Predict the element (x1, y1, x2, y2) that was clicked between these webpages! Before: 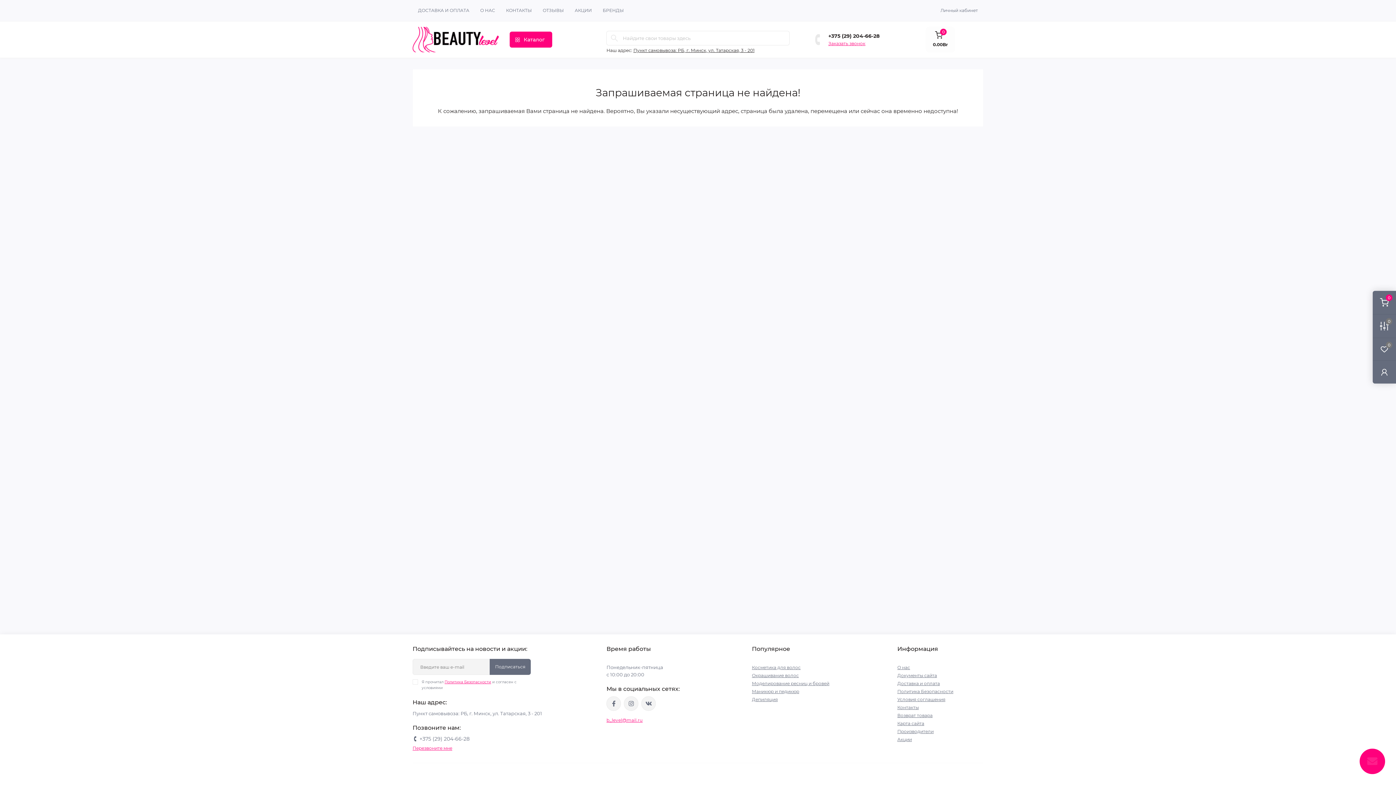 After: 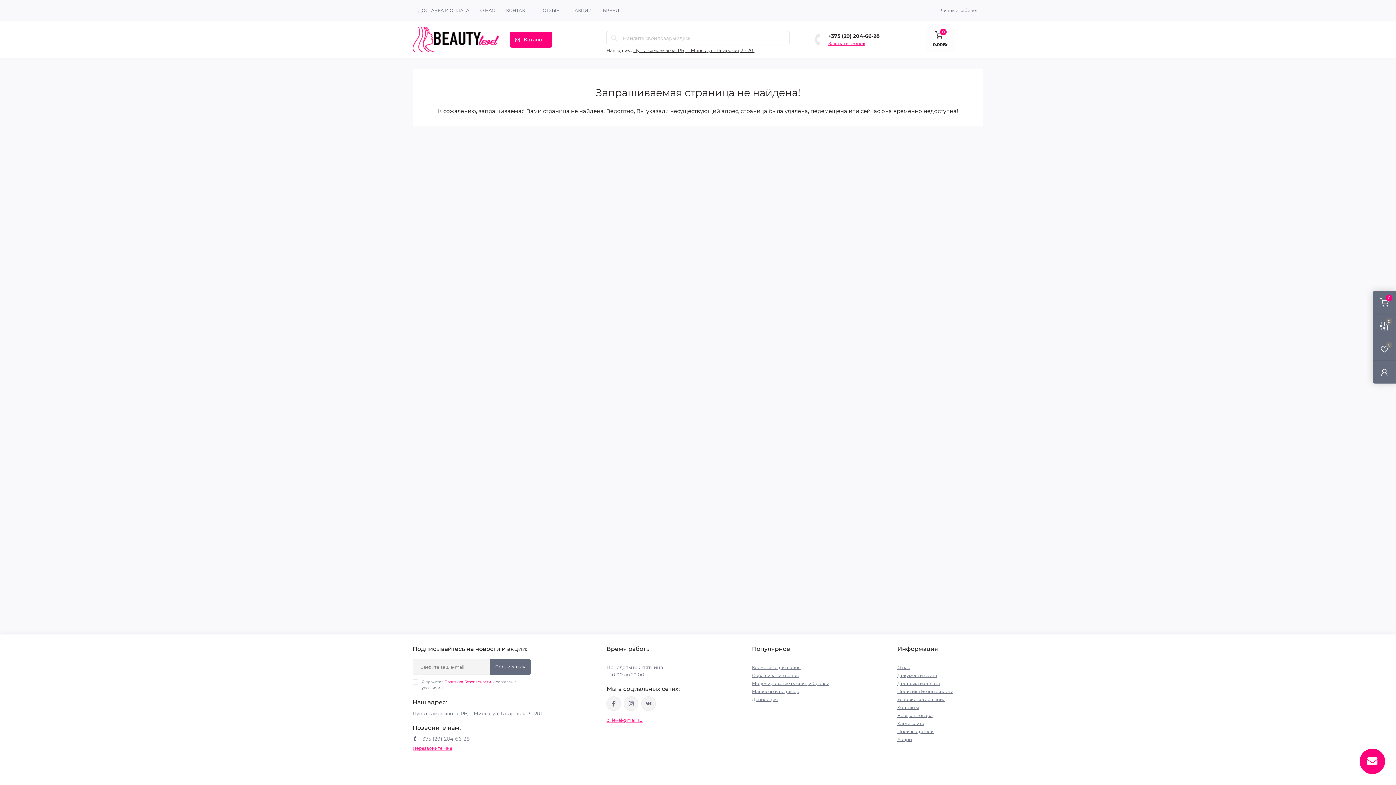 Action: label: Производители bbox: (897, 729, 933, 734)